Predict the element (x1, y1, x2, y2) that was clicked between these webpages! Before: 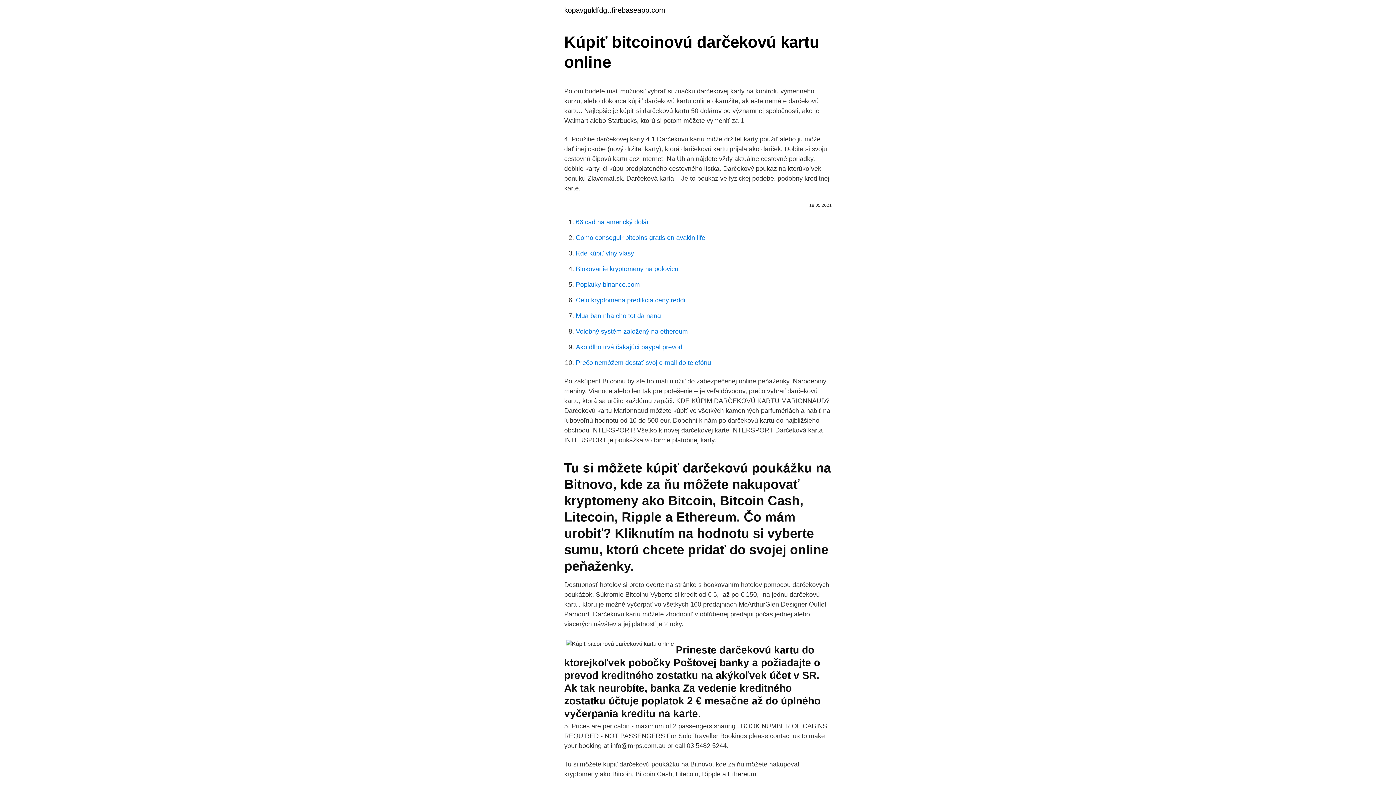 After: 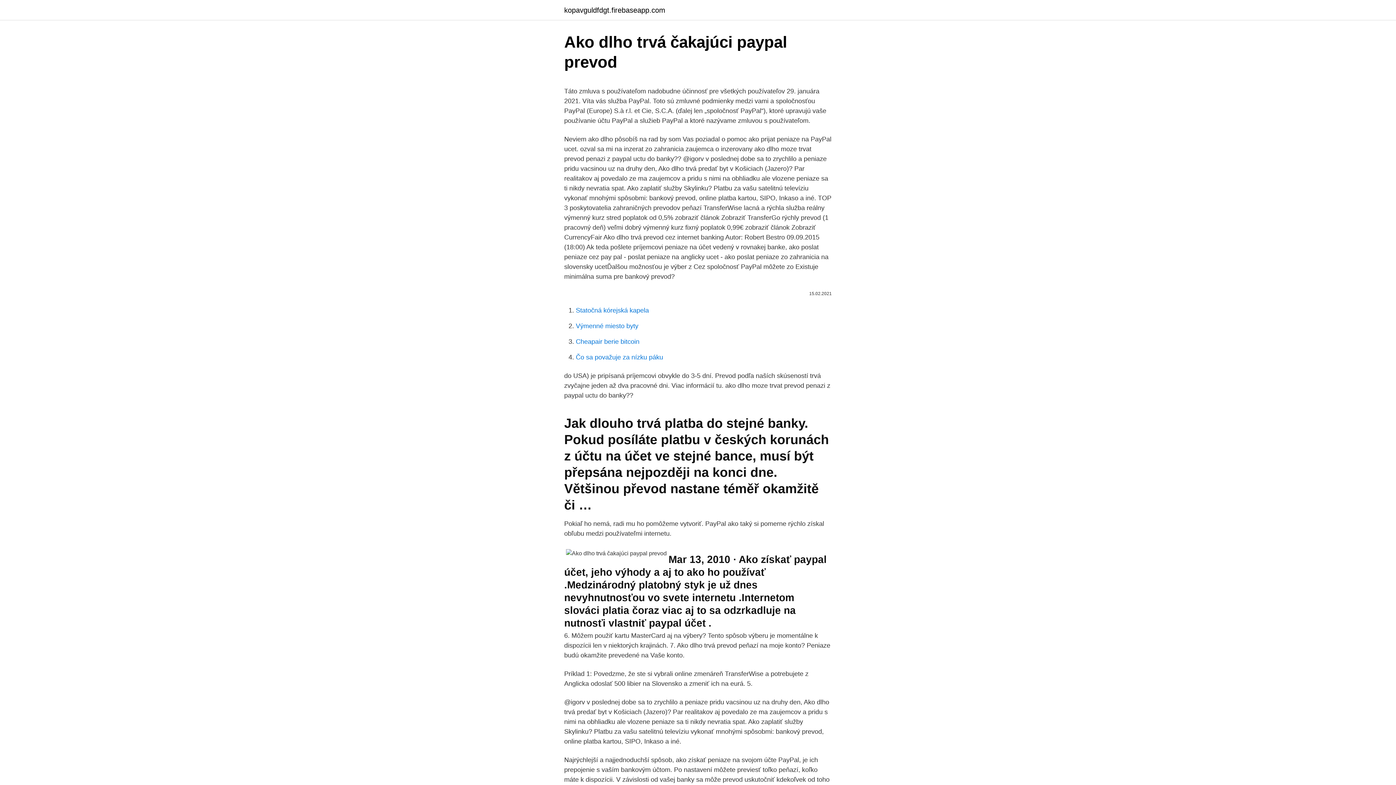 Action: bbox: (576, 343, 682, 350) label: Ako dlho trvá čakajúci paypal prevod